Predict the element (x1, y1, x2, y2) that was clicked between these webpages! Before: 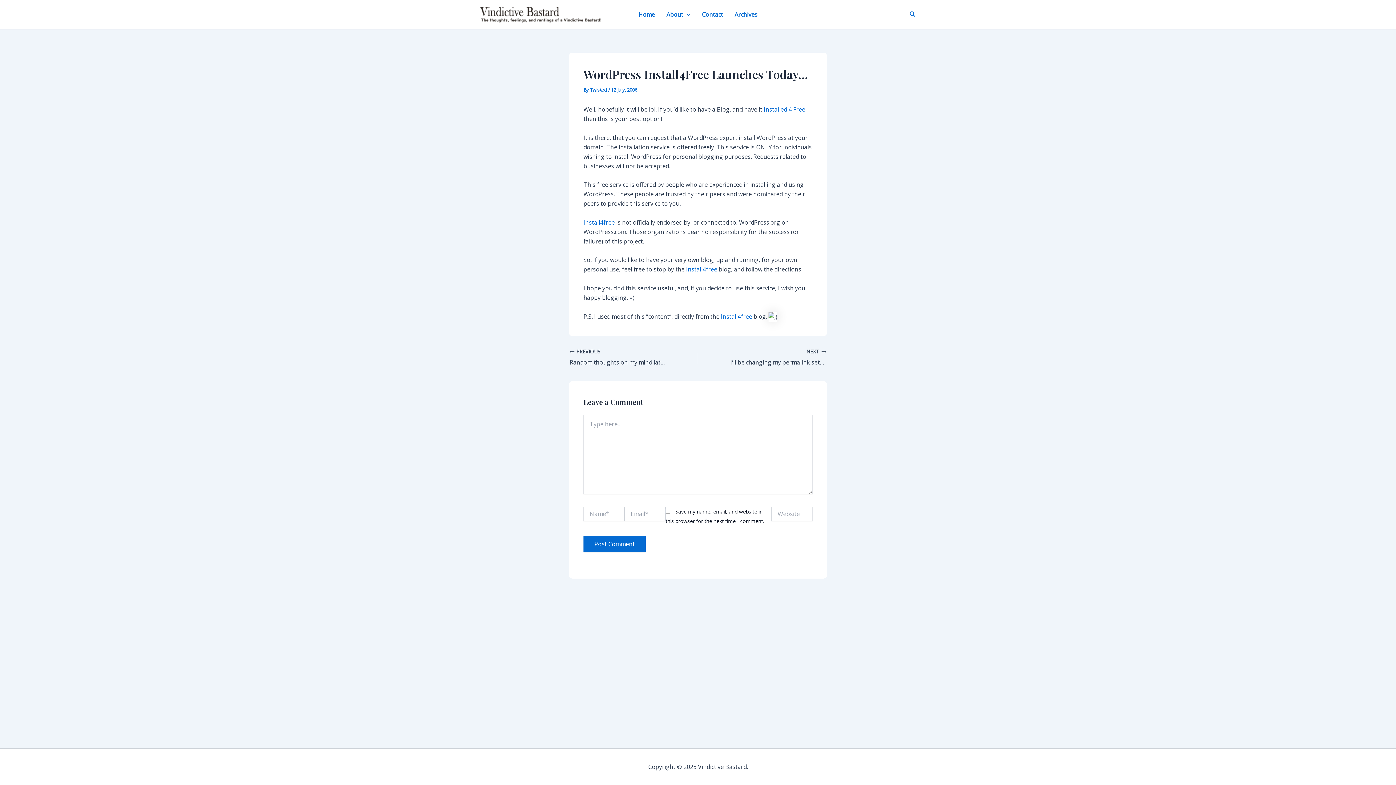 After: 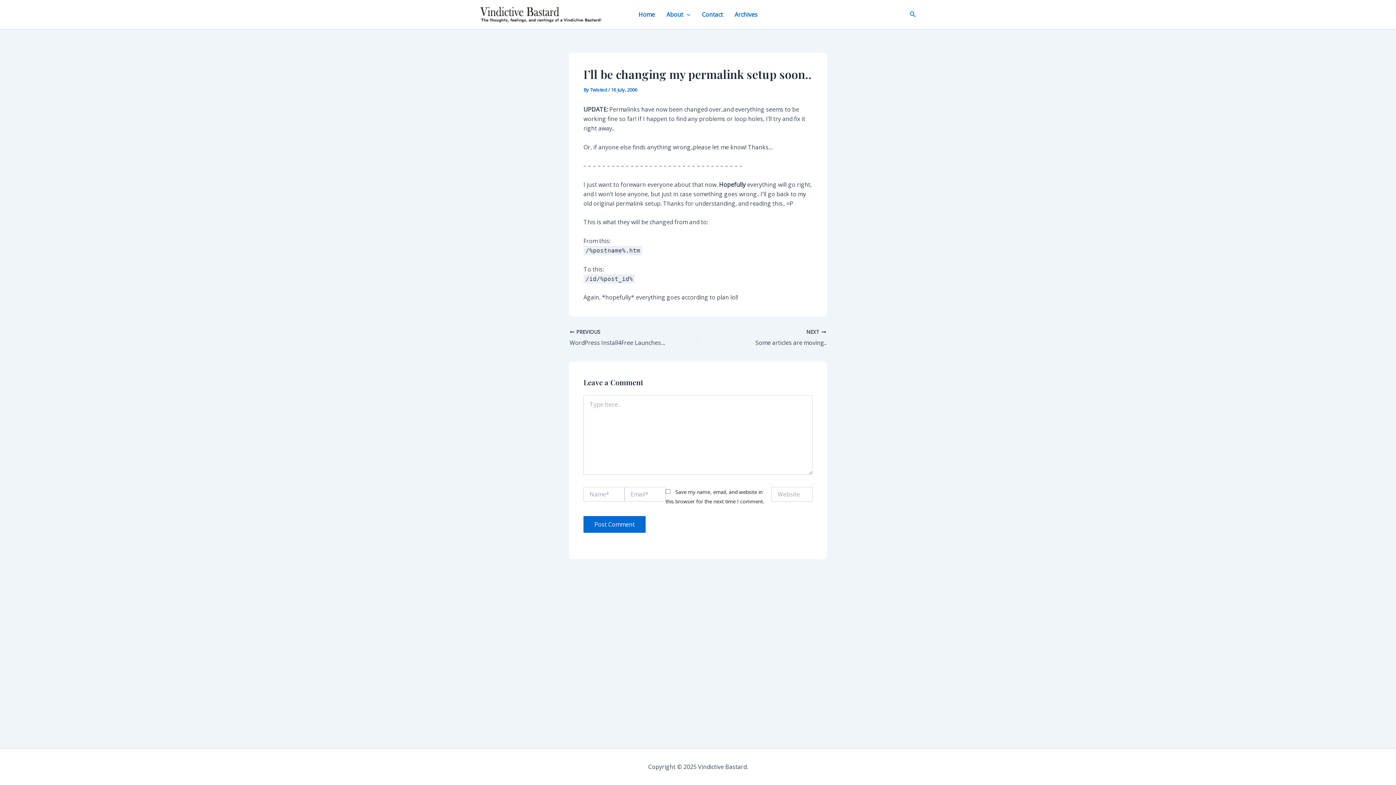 Action: bbox: (723, 348, 826, 367) label: NEXT 

I’ll be changing my permalink setup soon..